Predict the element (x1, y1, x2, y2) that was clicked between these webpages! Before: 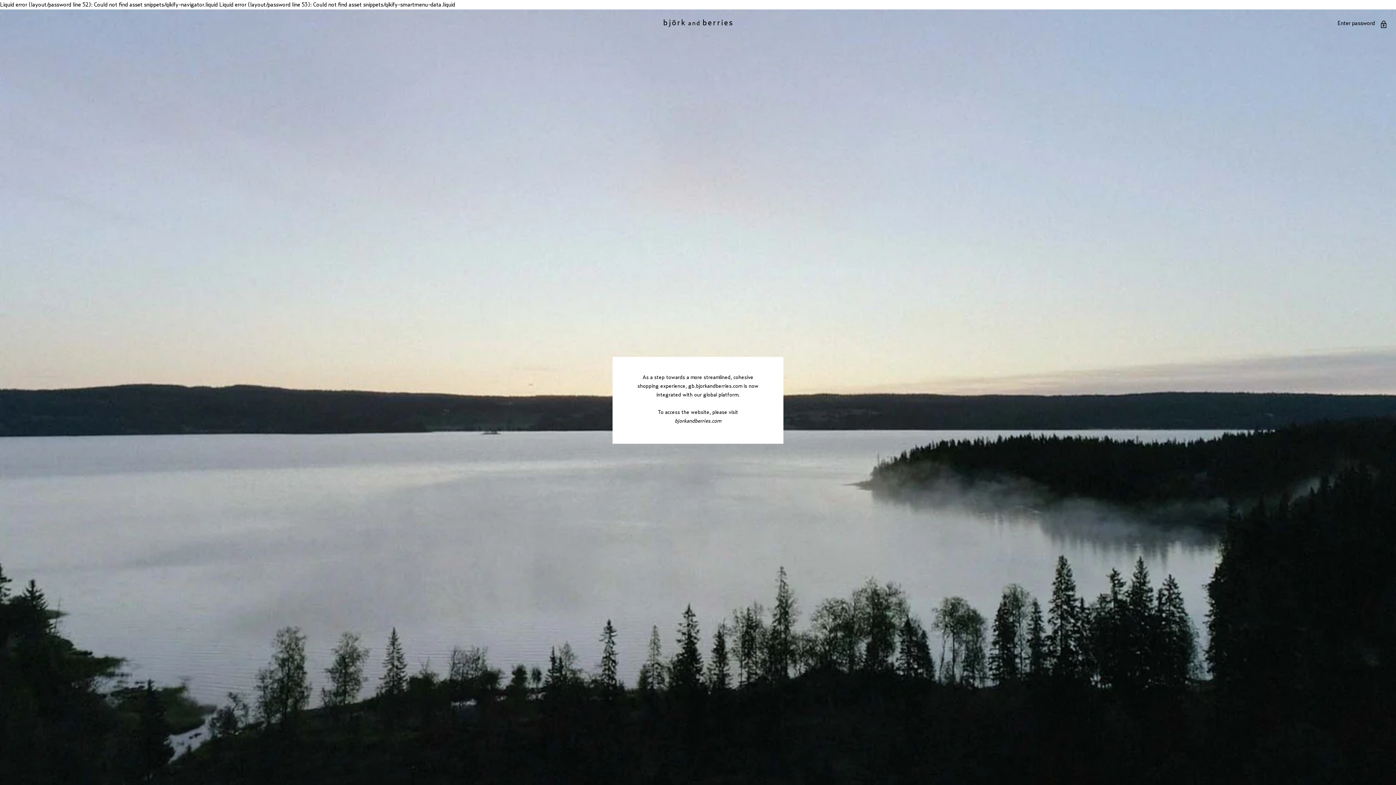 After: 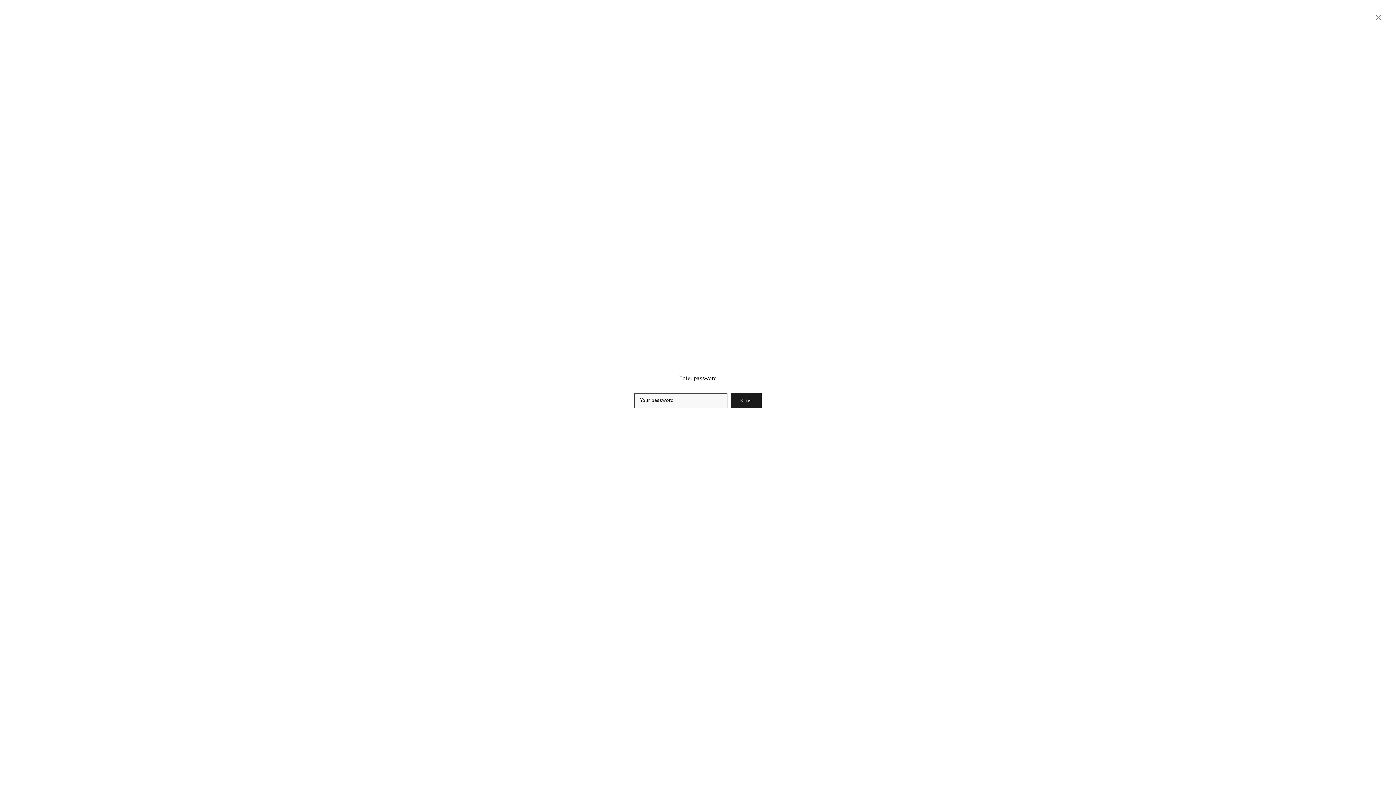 Action: bbox: (1337, 18, 1387, 27) label: Enter password 